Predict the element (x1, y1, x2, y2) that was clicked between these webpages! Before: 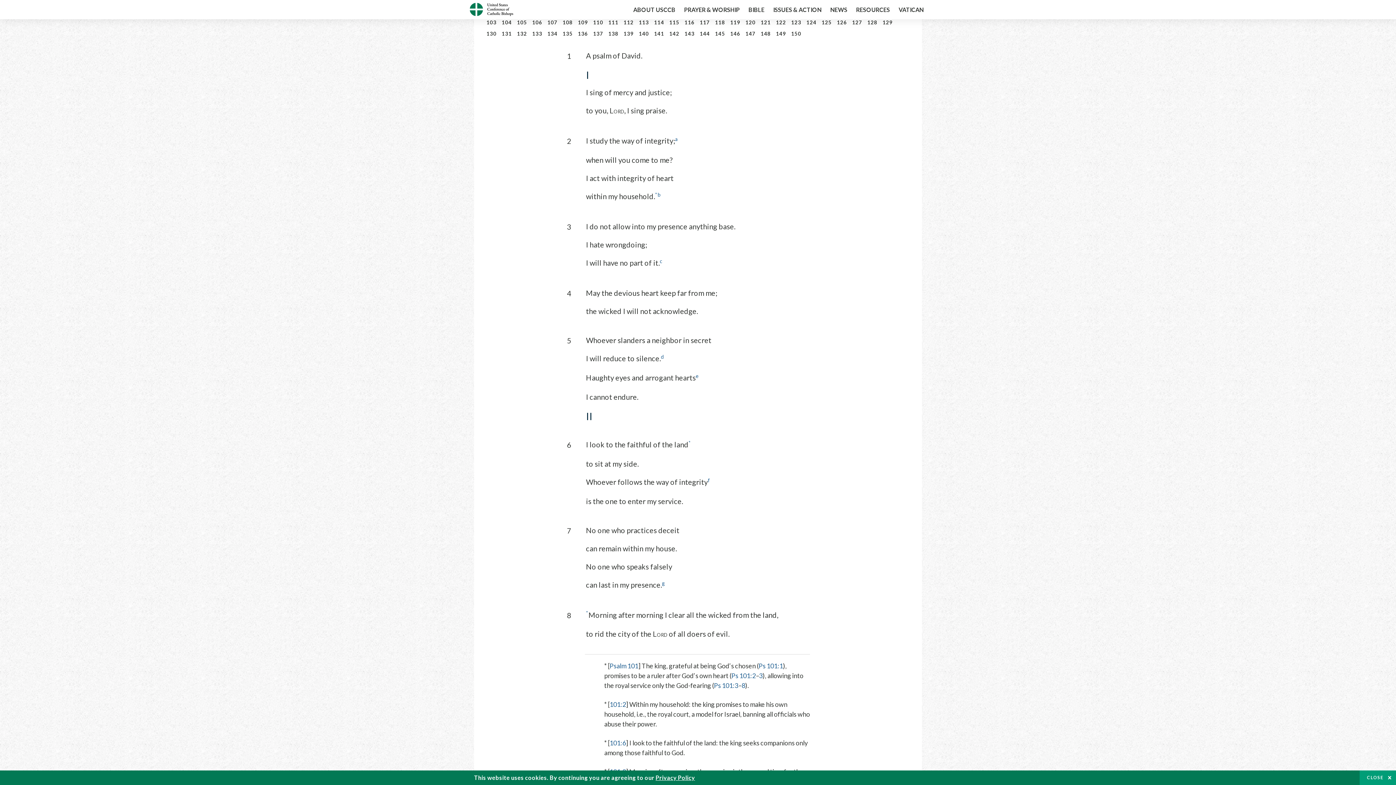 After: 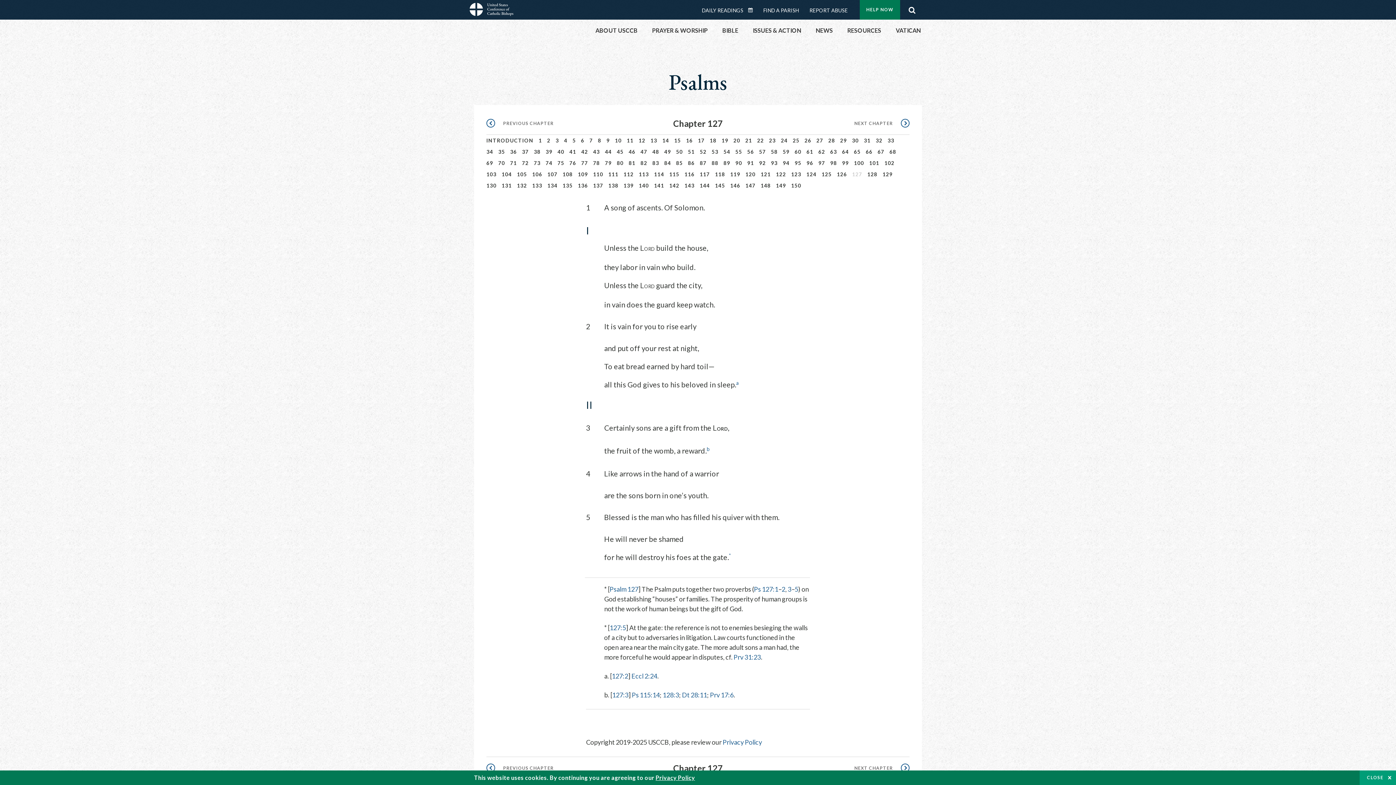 Action: bbox: (852, 19, 862, 25) label: 127